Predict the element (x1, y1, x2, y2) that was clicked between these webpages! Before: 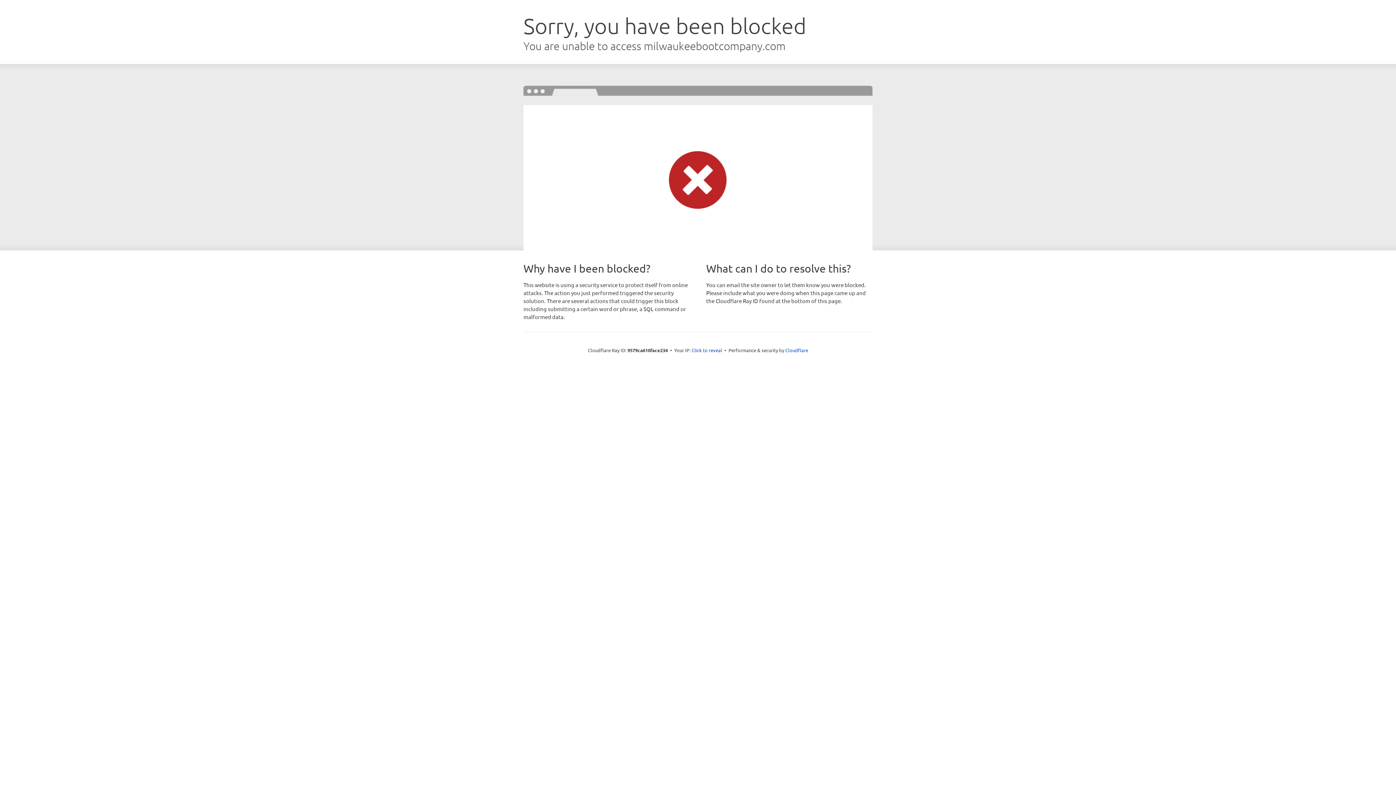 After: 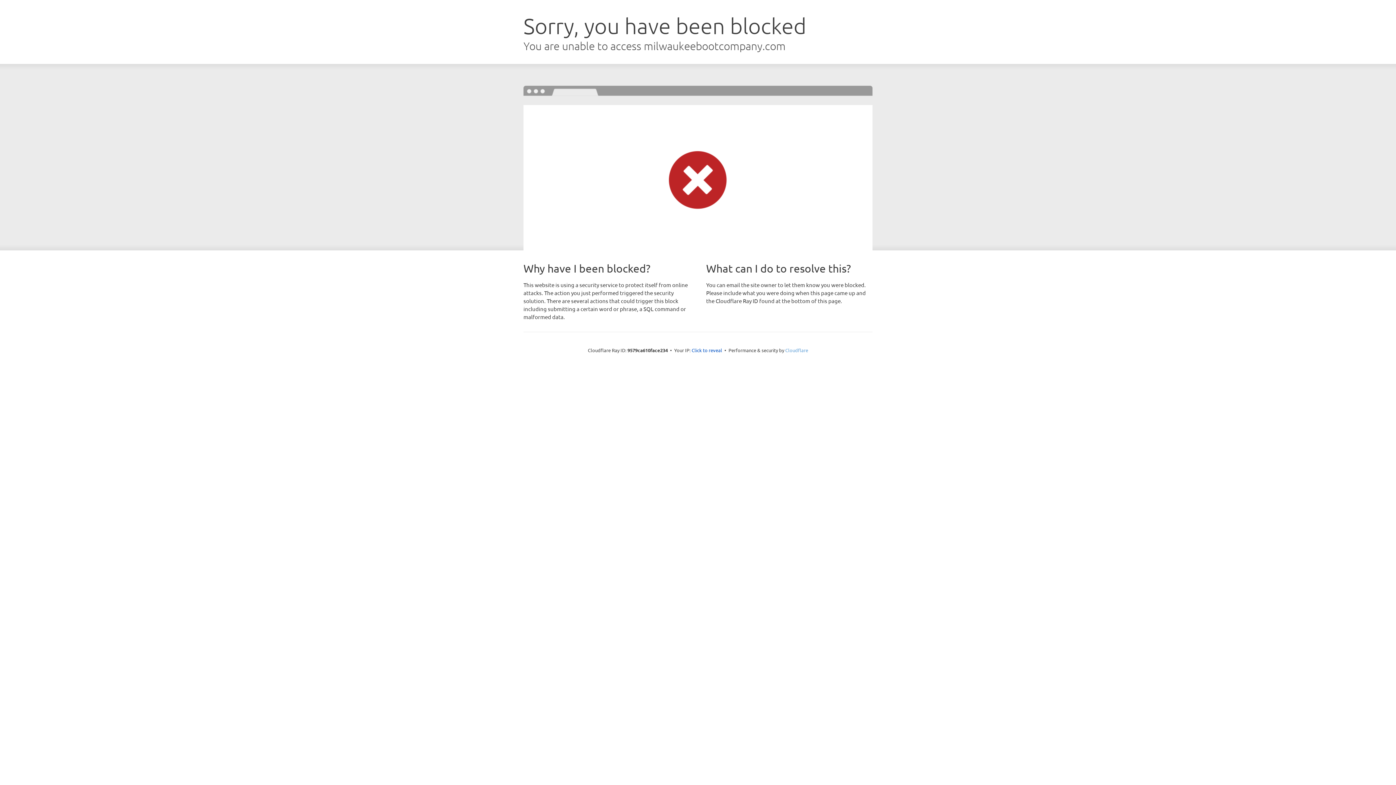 Action: label: Cloudflare bbox: (785, 347, 808, 353)